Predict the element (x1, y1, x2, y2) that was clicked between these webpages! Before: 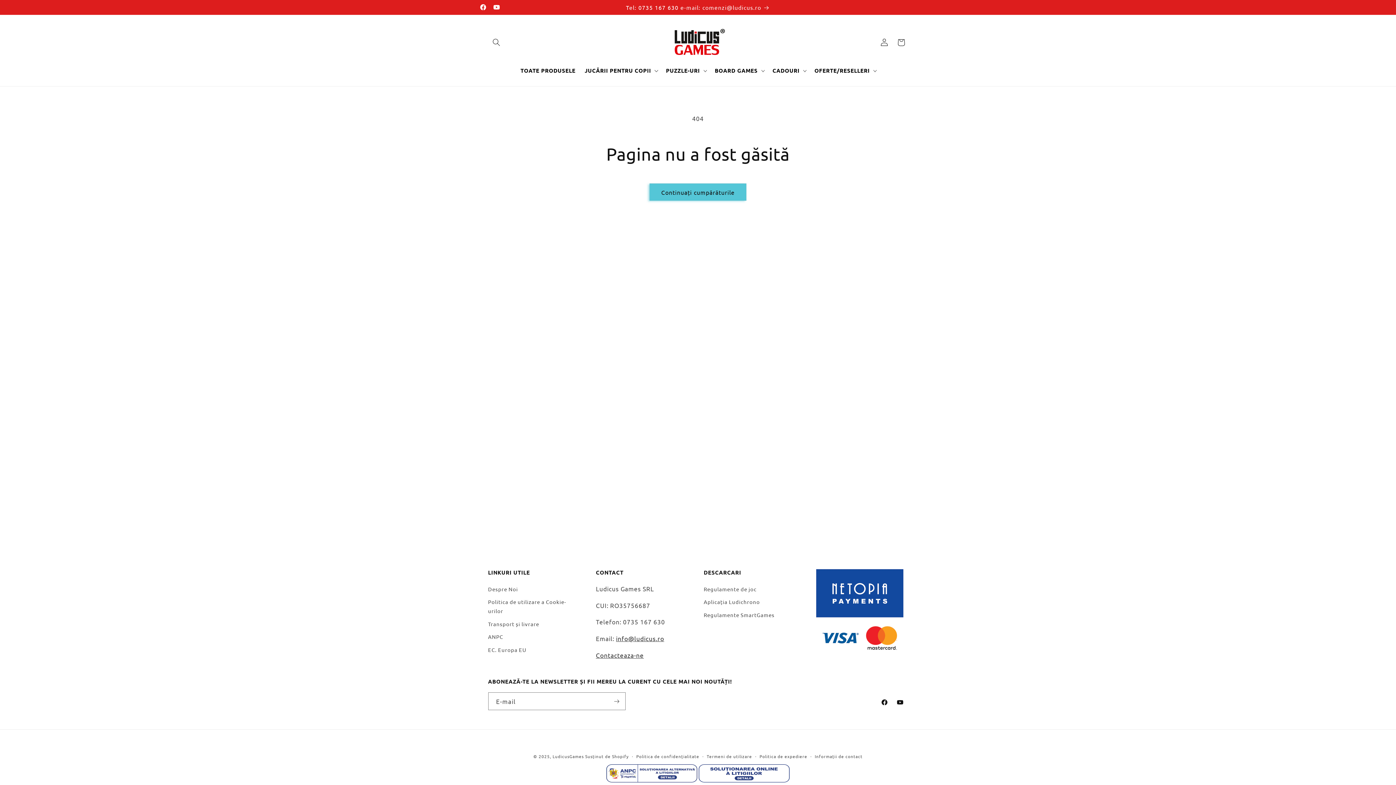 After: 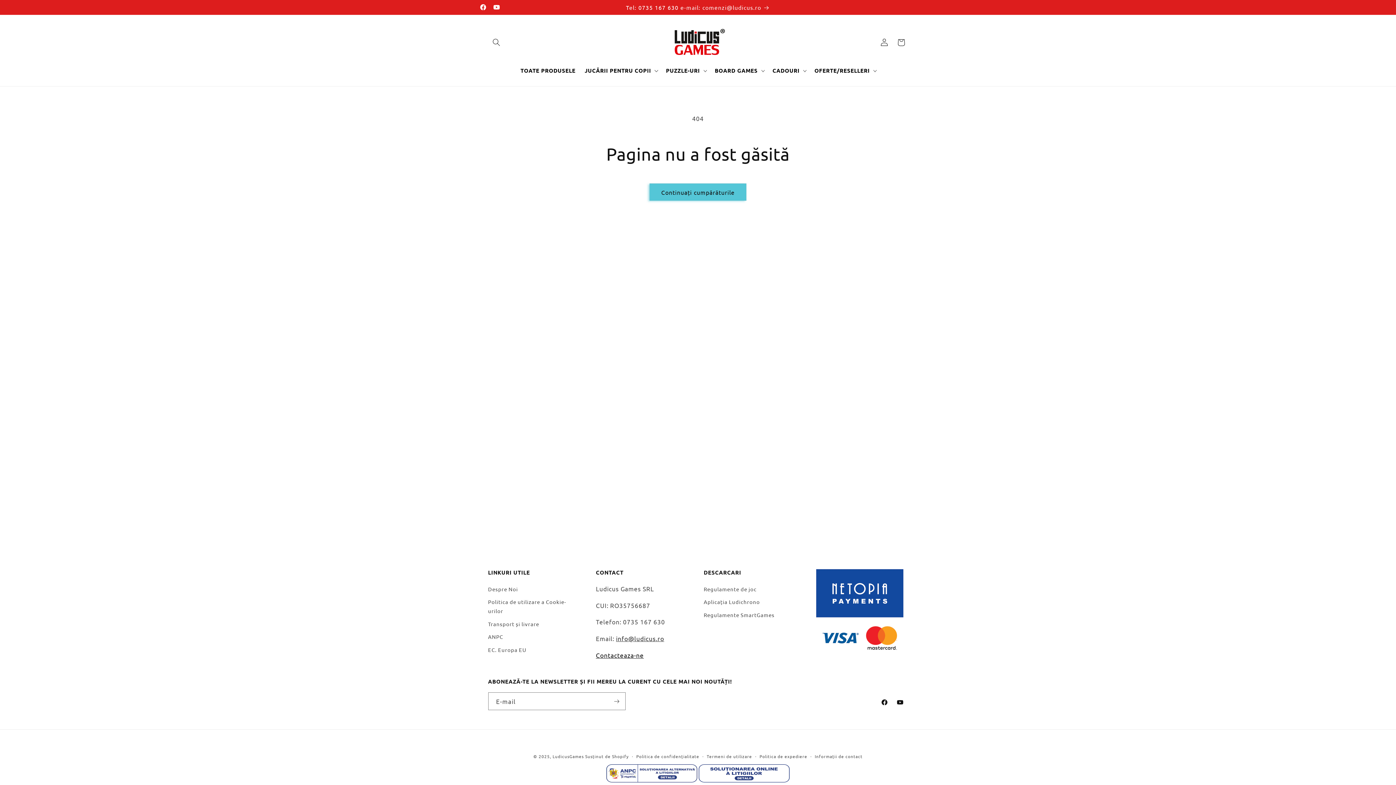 Action: bbox: (596, 651, 643, 659) label: Contacteaza-ne